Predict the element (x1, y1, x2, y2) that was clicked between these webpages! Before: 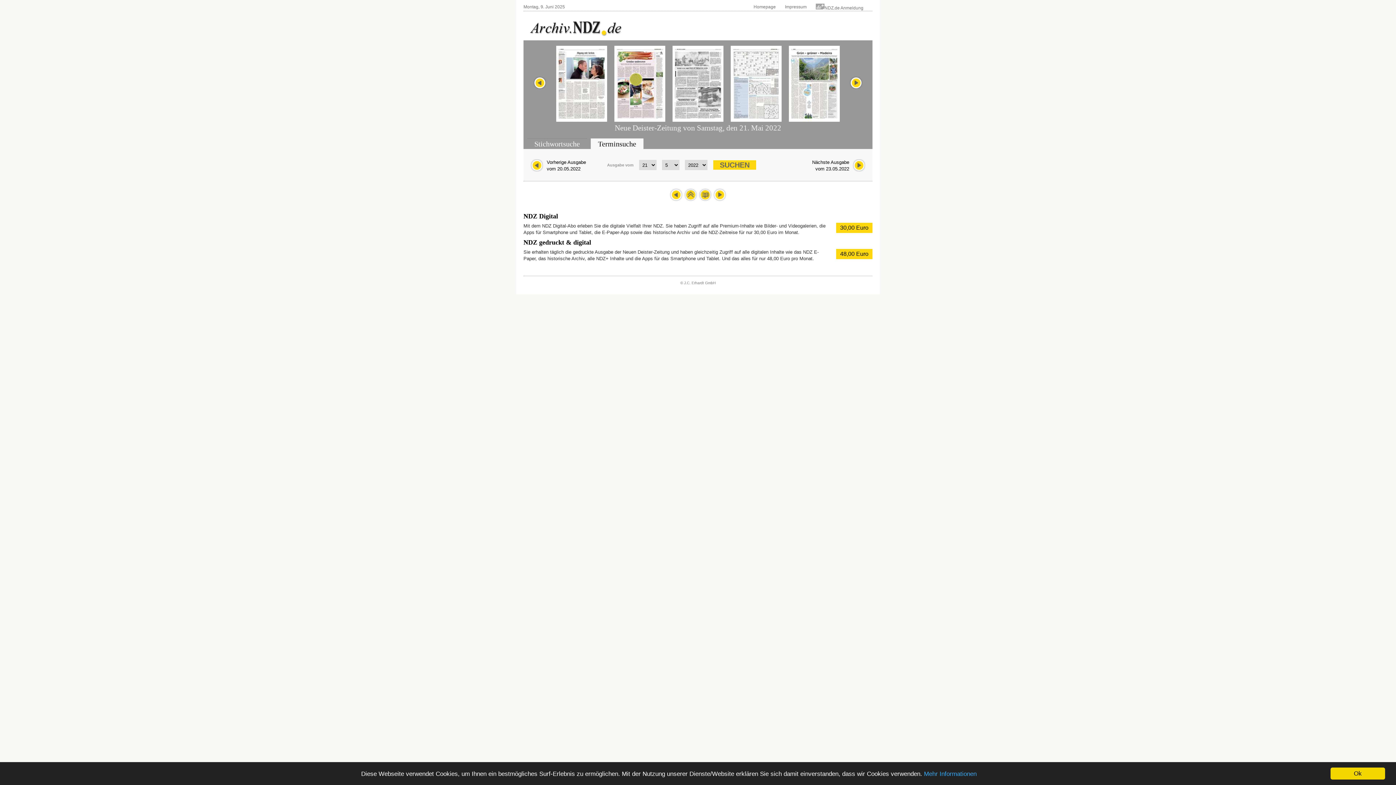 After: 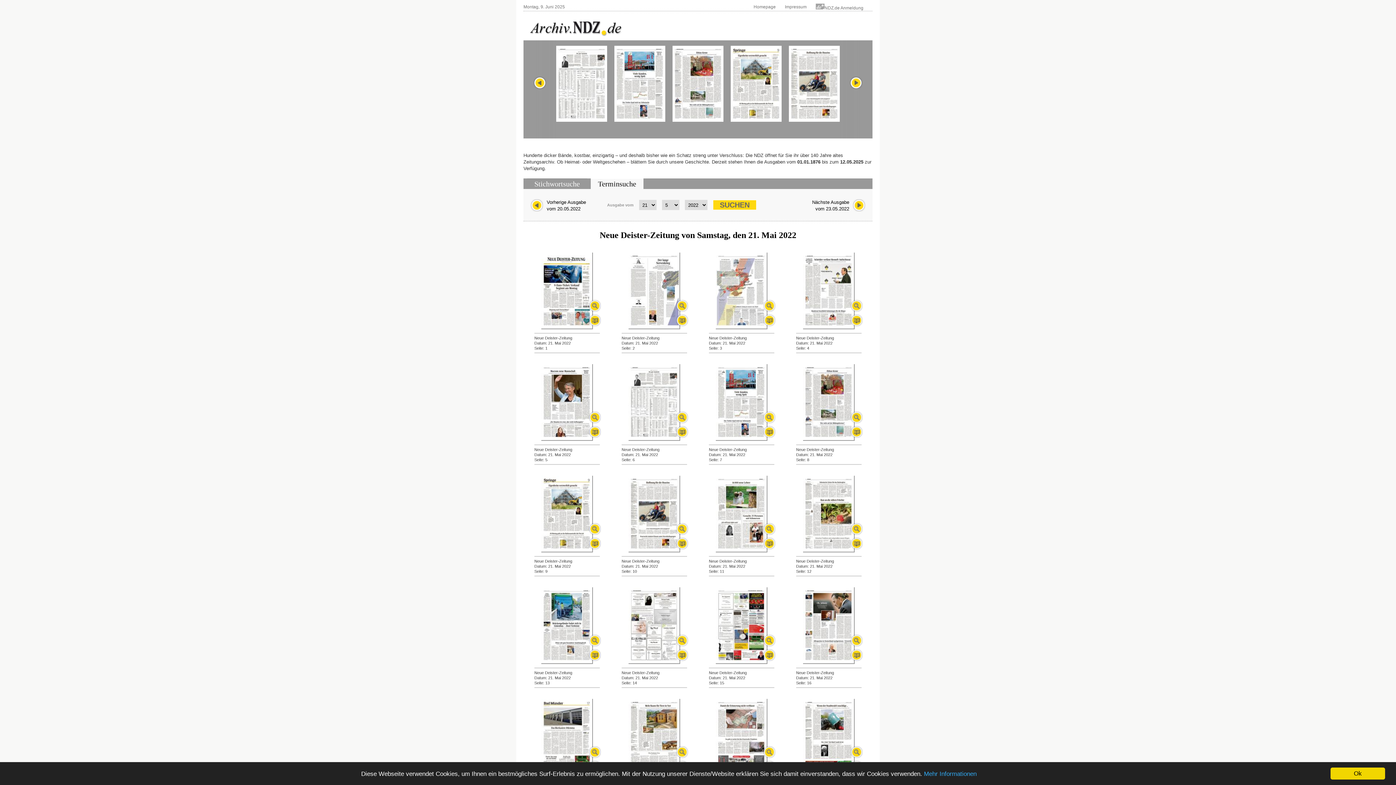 Action: bbox: (590, 138, 643, 149) label: Terminsuche